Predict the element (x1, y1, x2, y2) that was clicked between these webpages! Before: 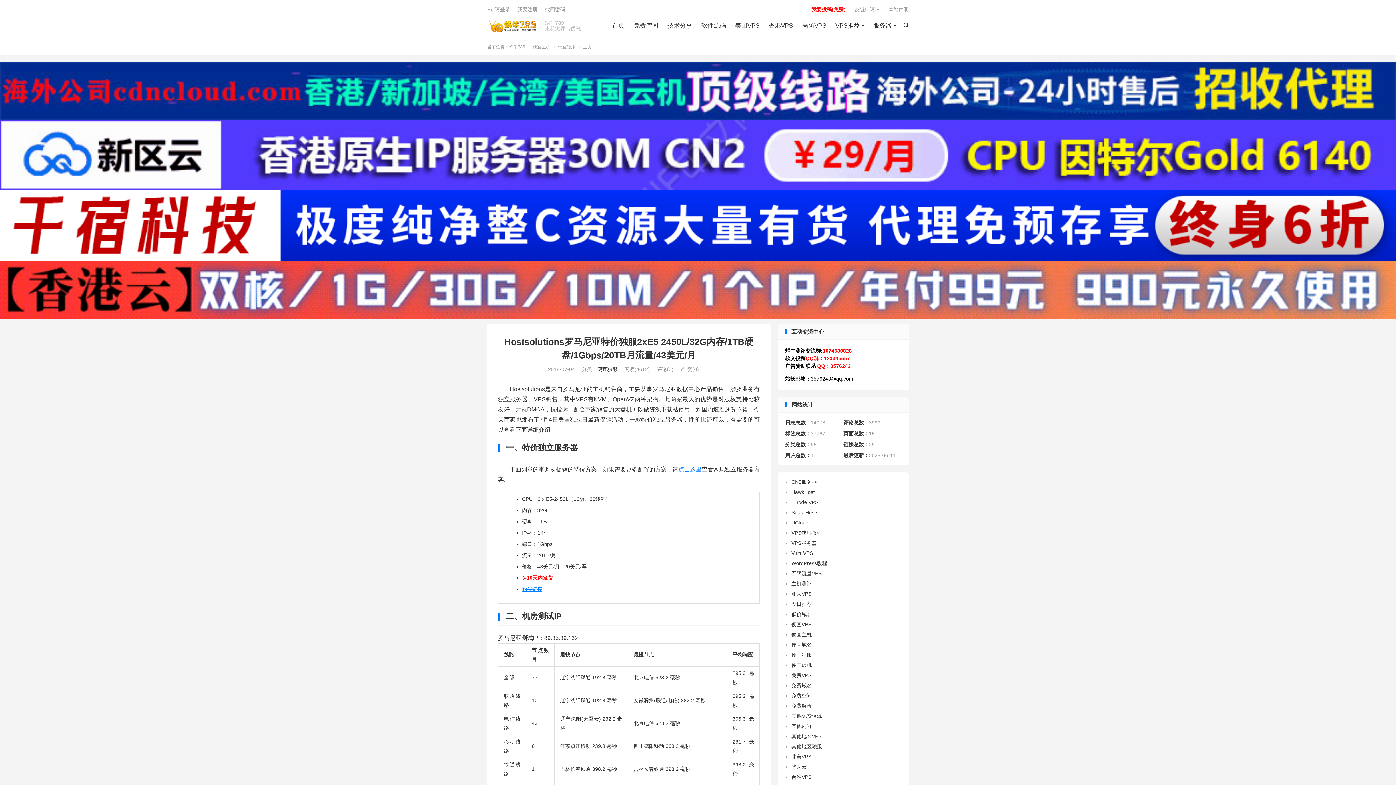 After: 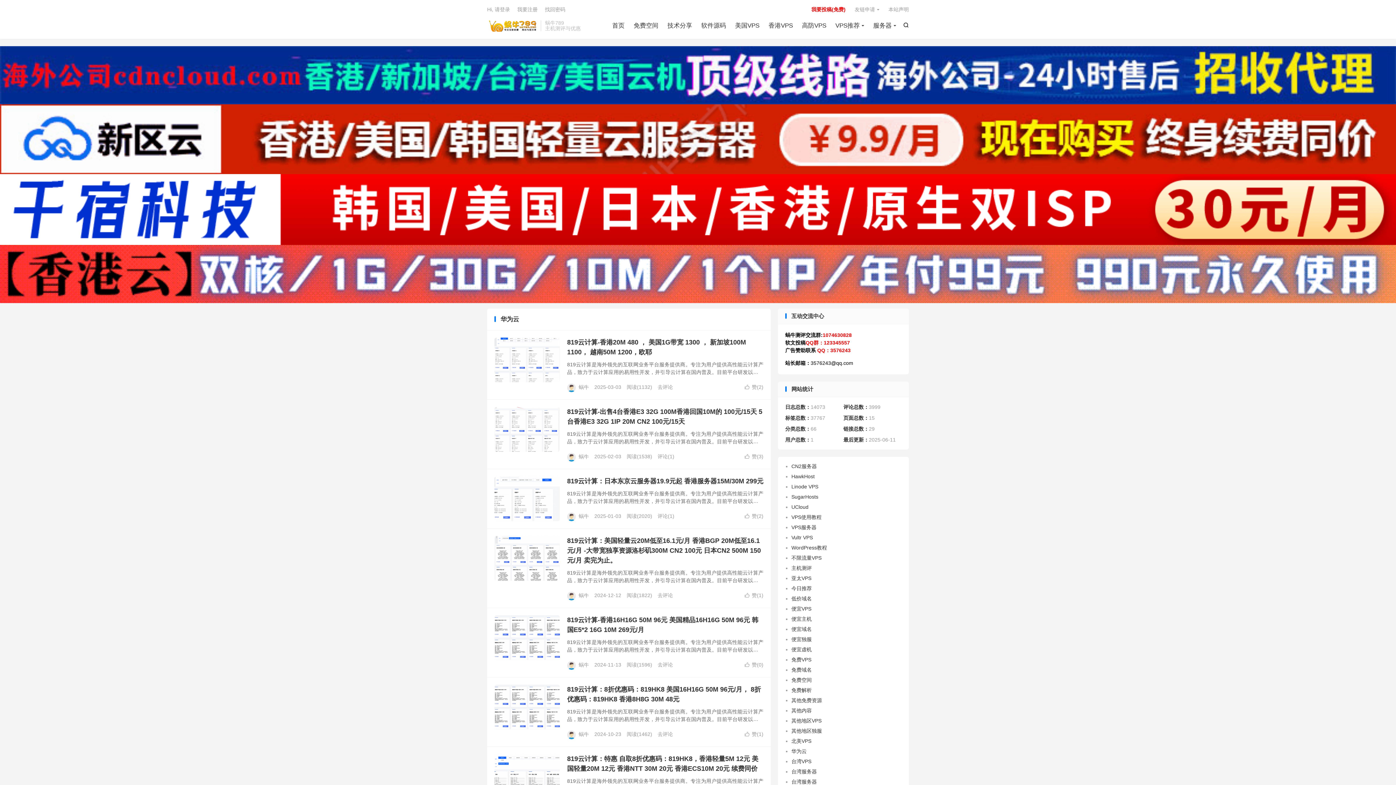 Action: bbox: (791, 764, 806, 770) label: 华为云